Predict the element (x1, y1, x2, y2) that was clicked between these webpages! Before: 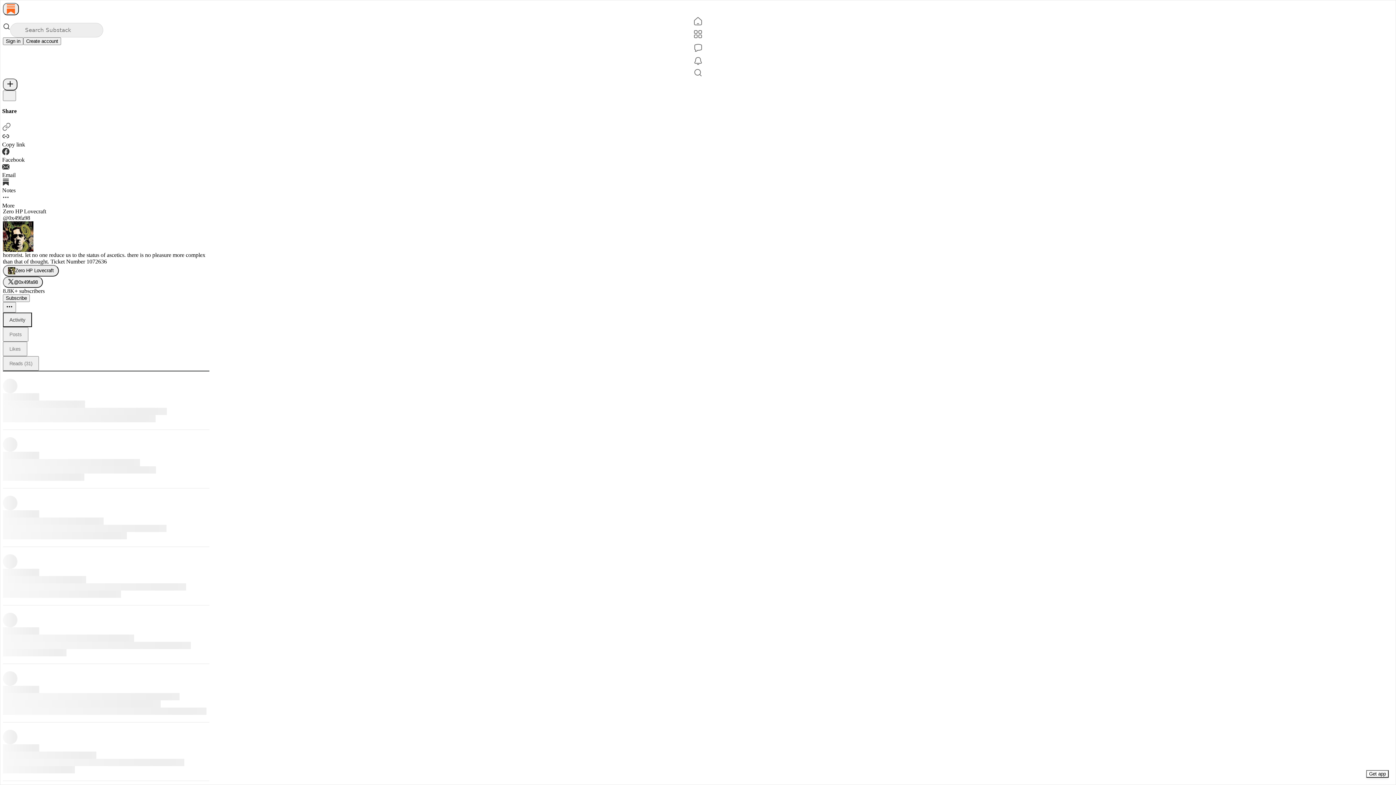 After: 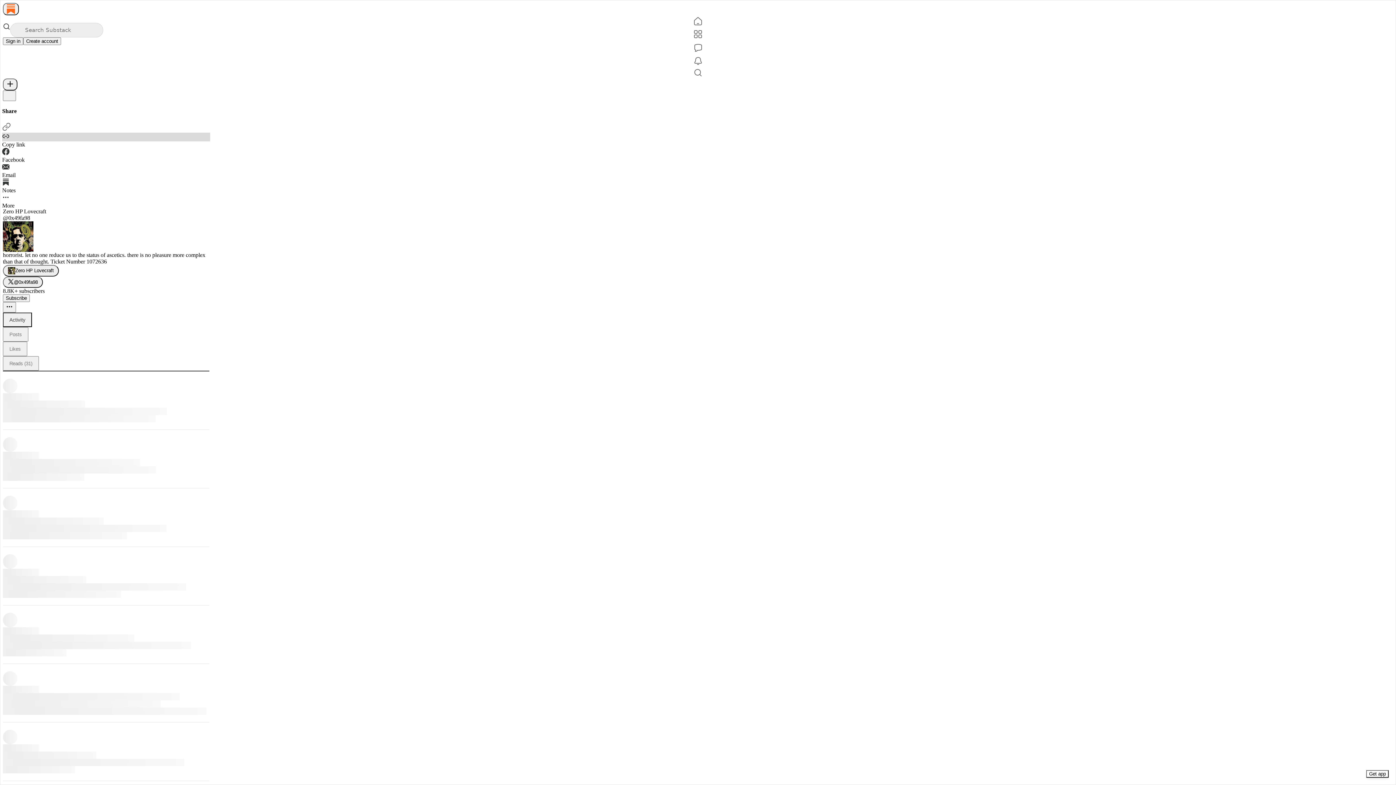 Action: label: Copy link bbox: (2, 132, 210, 147)